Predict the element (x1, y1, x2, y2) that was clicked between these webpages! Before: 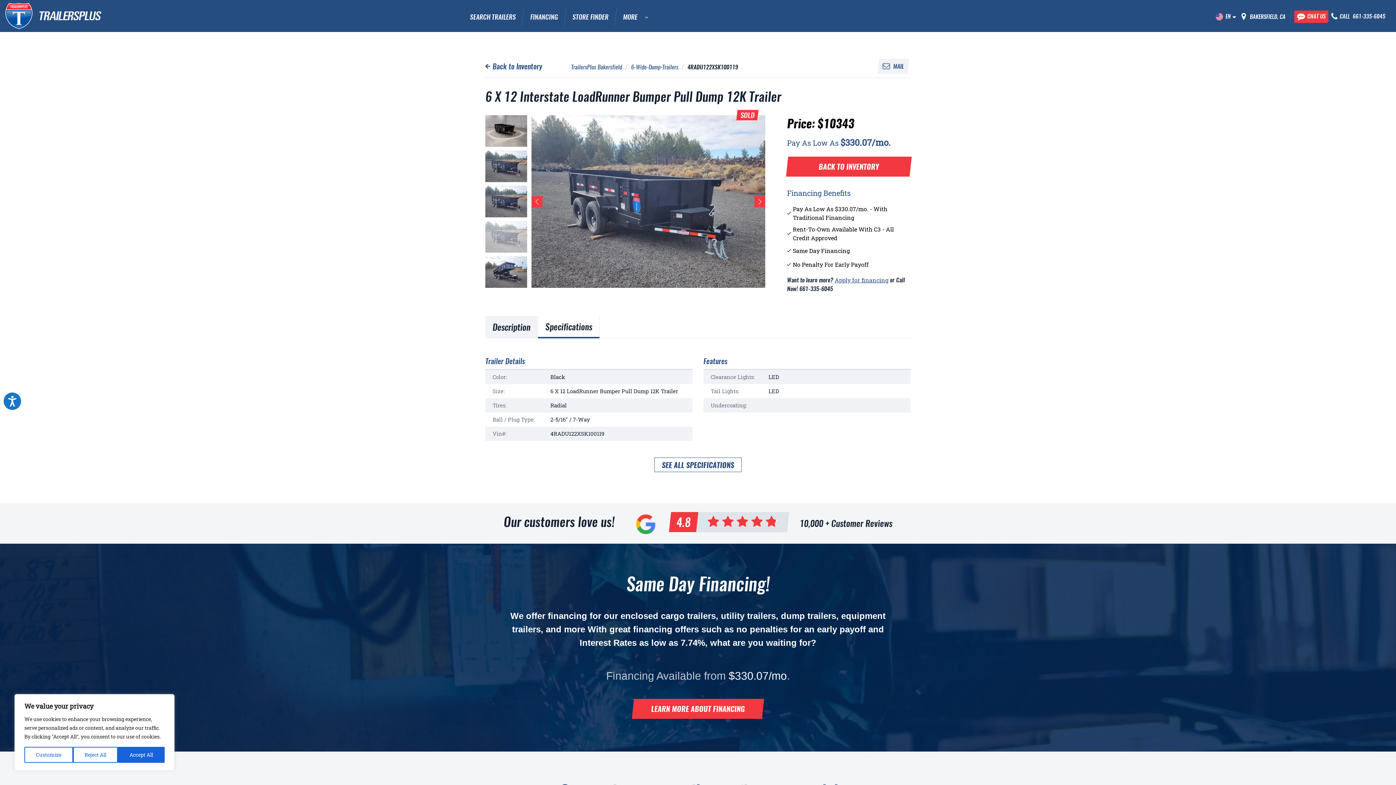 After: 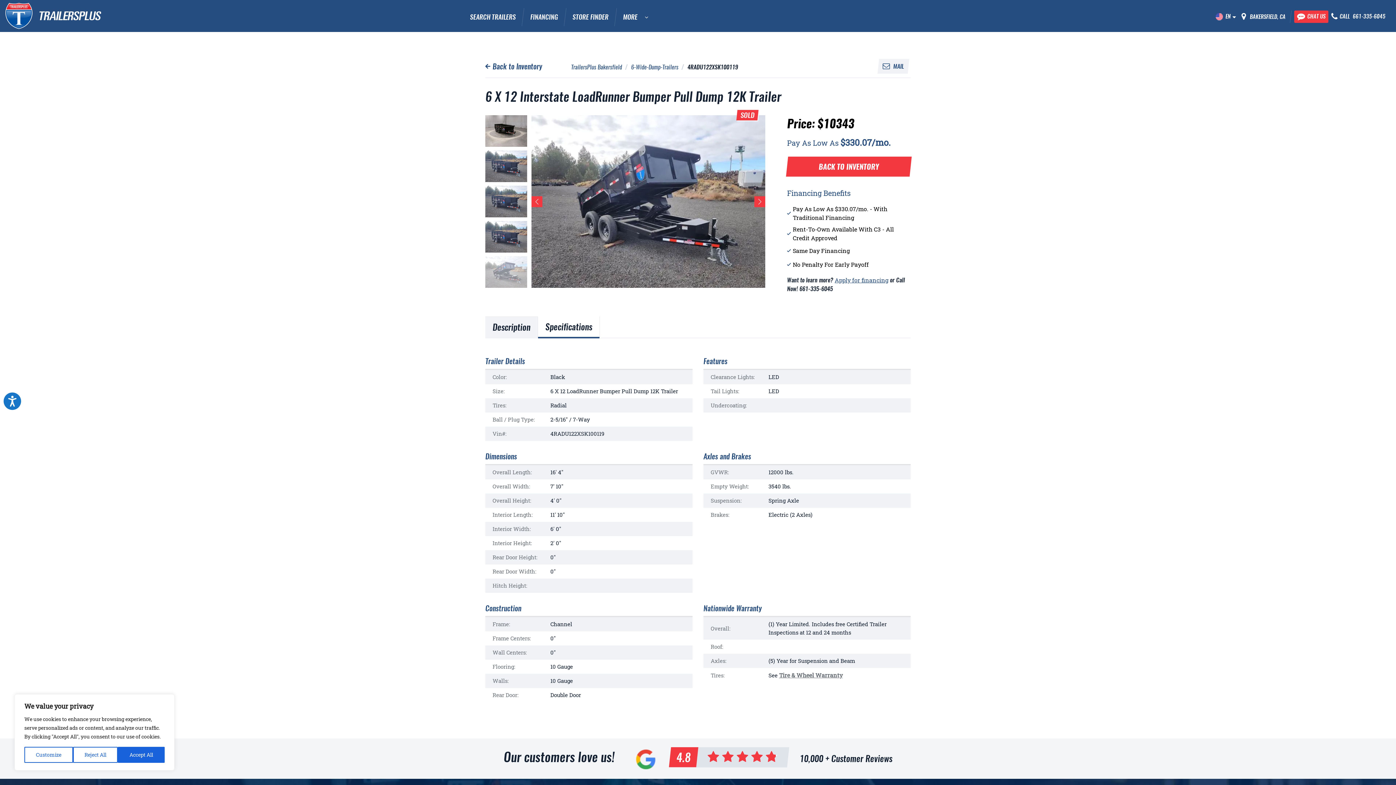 Action: bbox: (654, 457, 741, 472) label: SEE ALL SPECIFICATIONS